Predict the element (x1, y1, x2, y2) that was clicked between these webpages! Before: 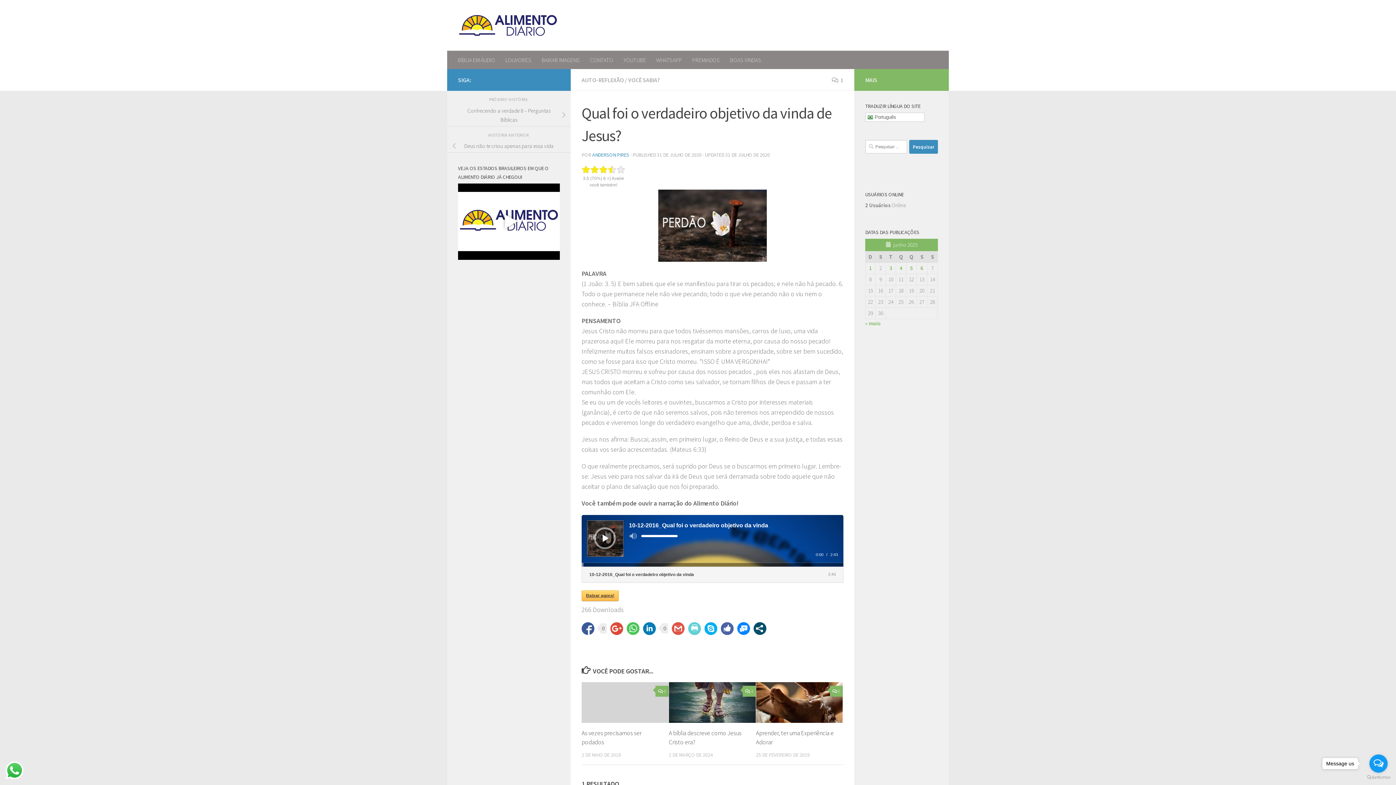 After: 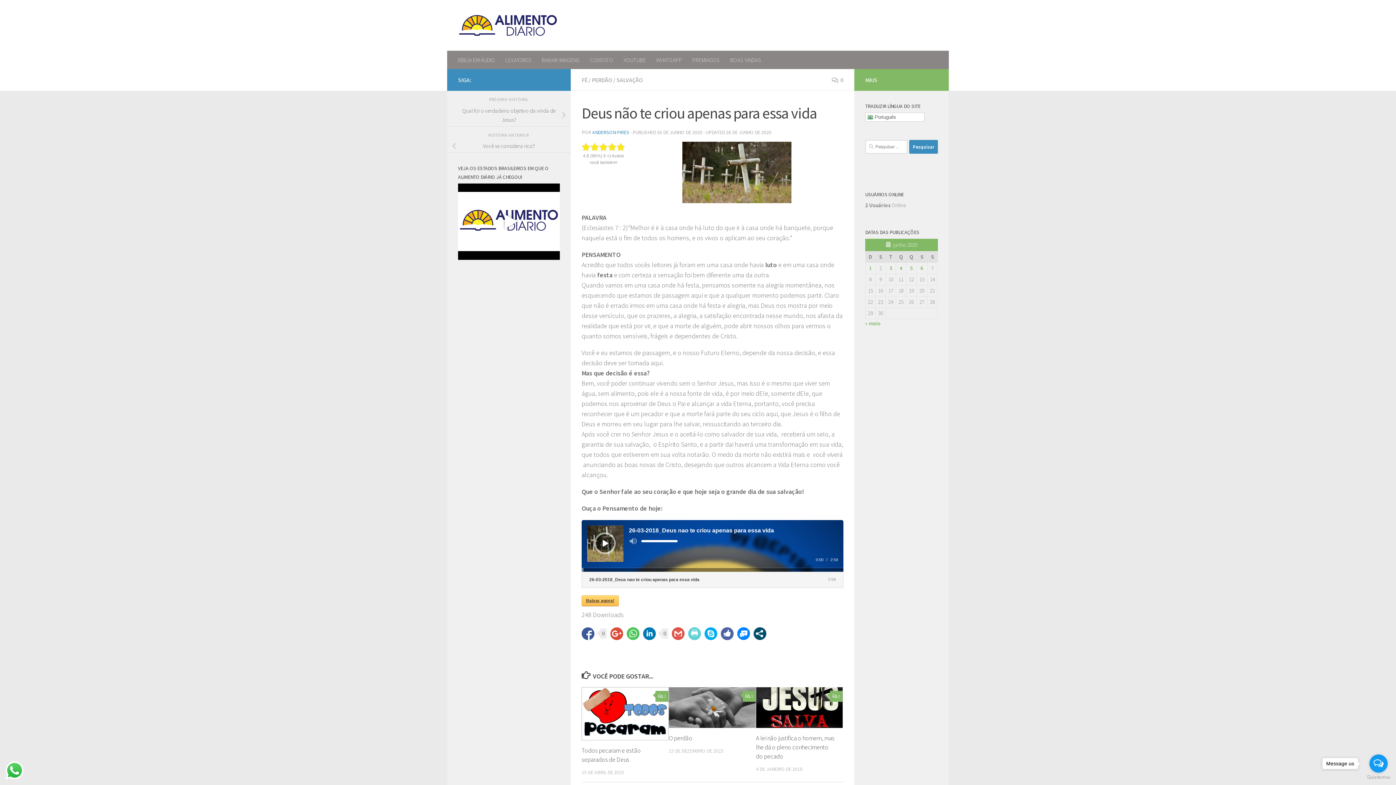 Action: label: Deus não te criou apenas para essa vida bbox: (447, 139, 570, 152)